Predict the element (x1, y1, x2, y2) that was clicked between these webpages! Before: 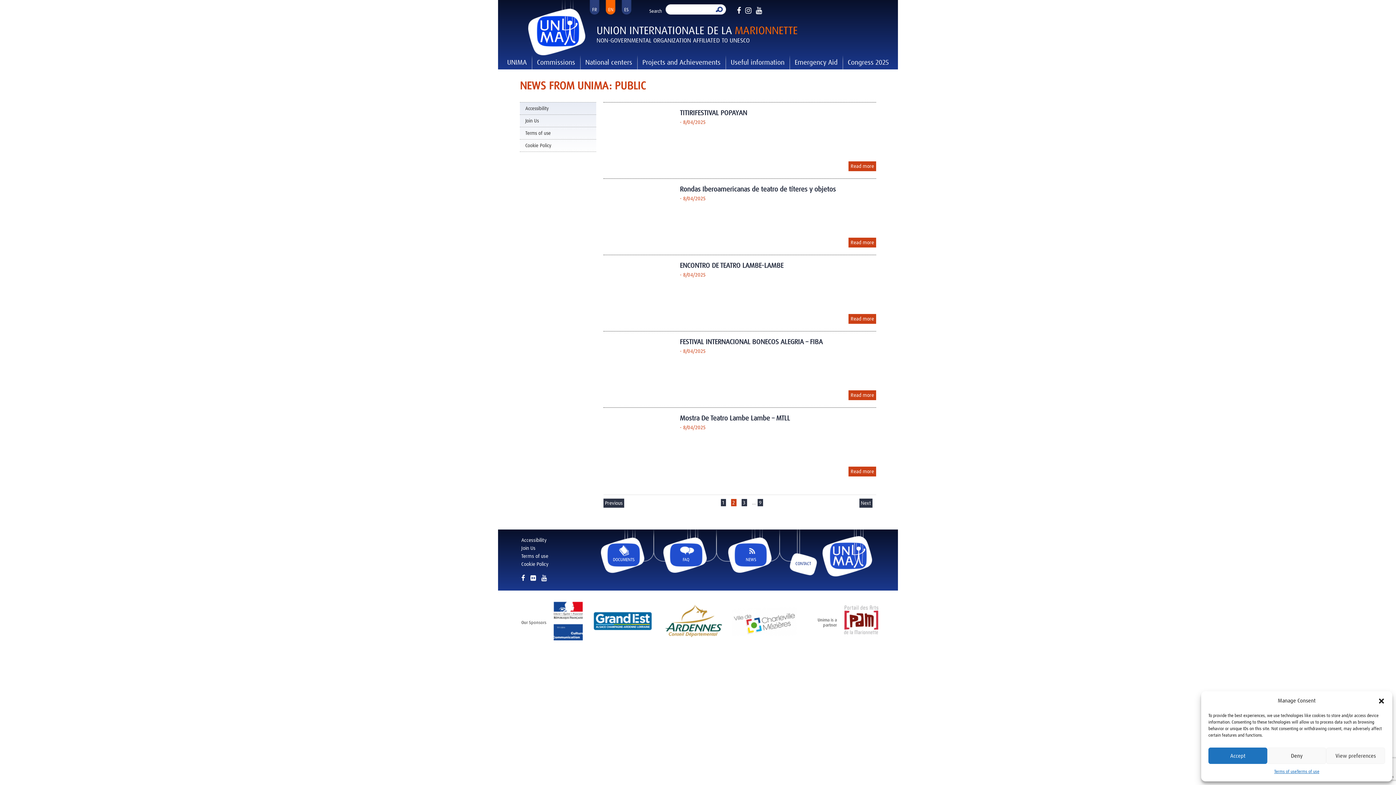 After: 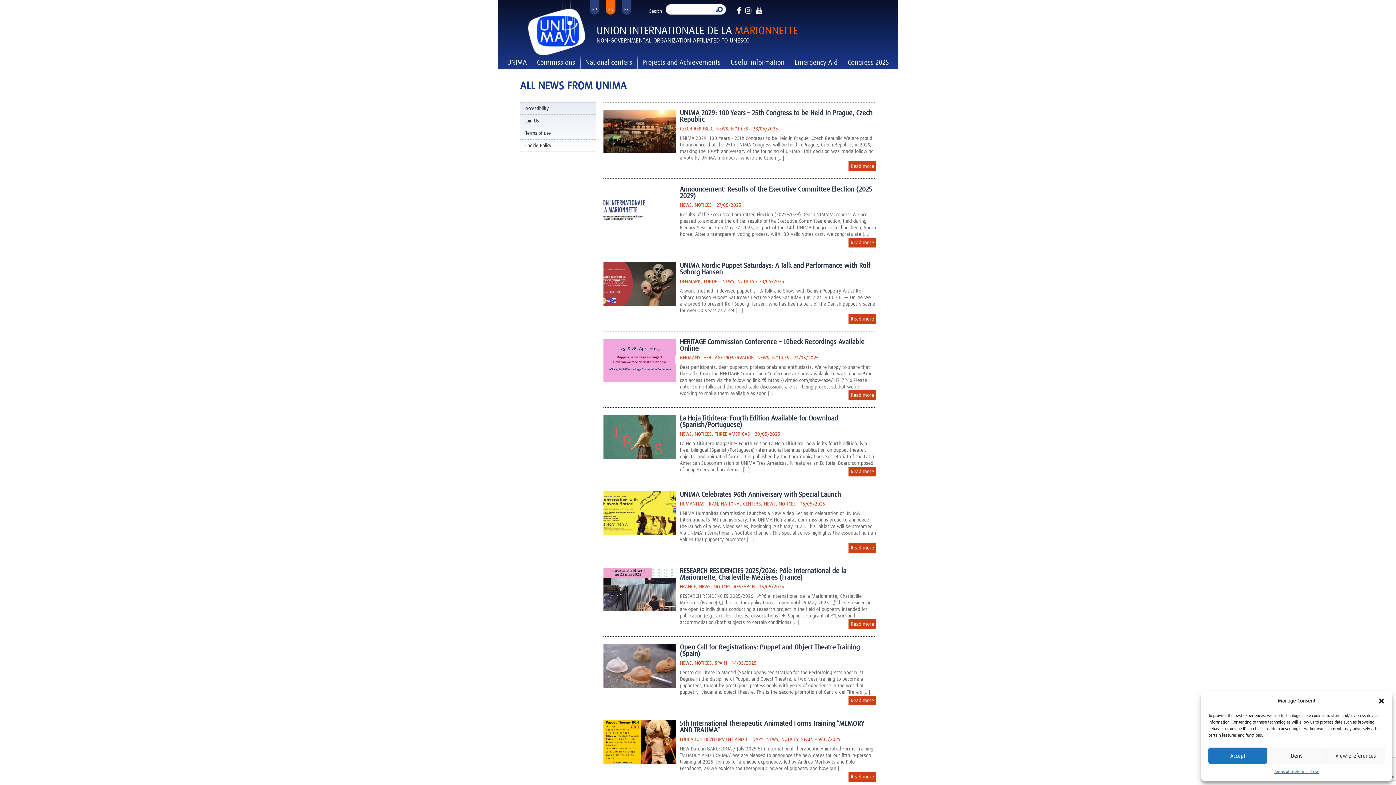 Action: label: NEWS bbox: (728, 568, 772, 574)